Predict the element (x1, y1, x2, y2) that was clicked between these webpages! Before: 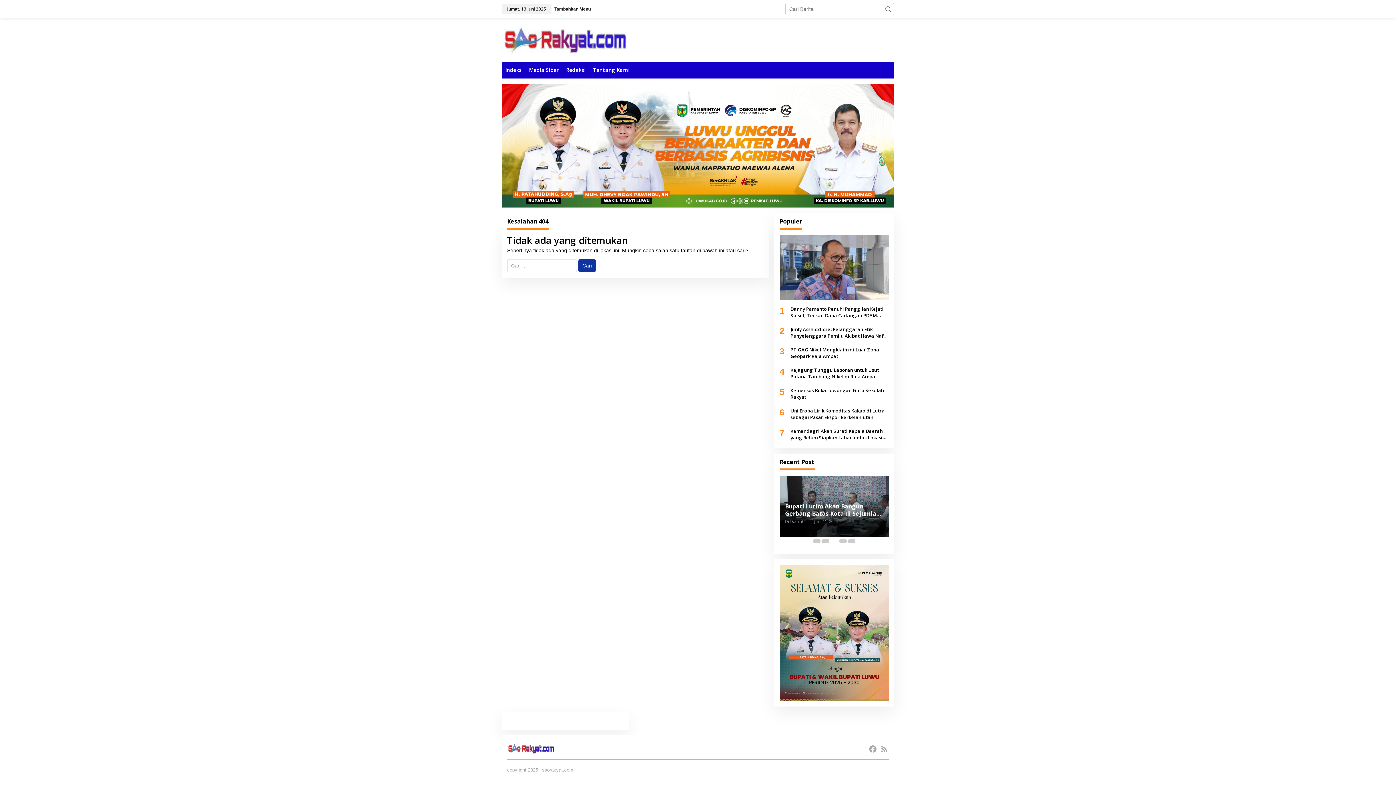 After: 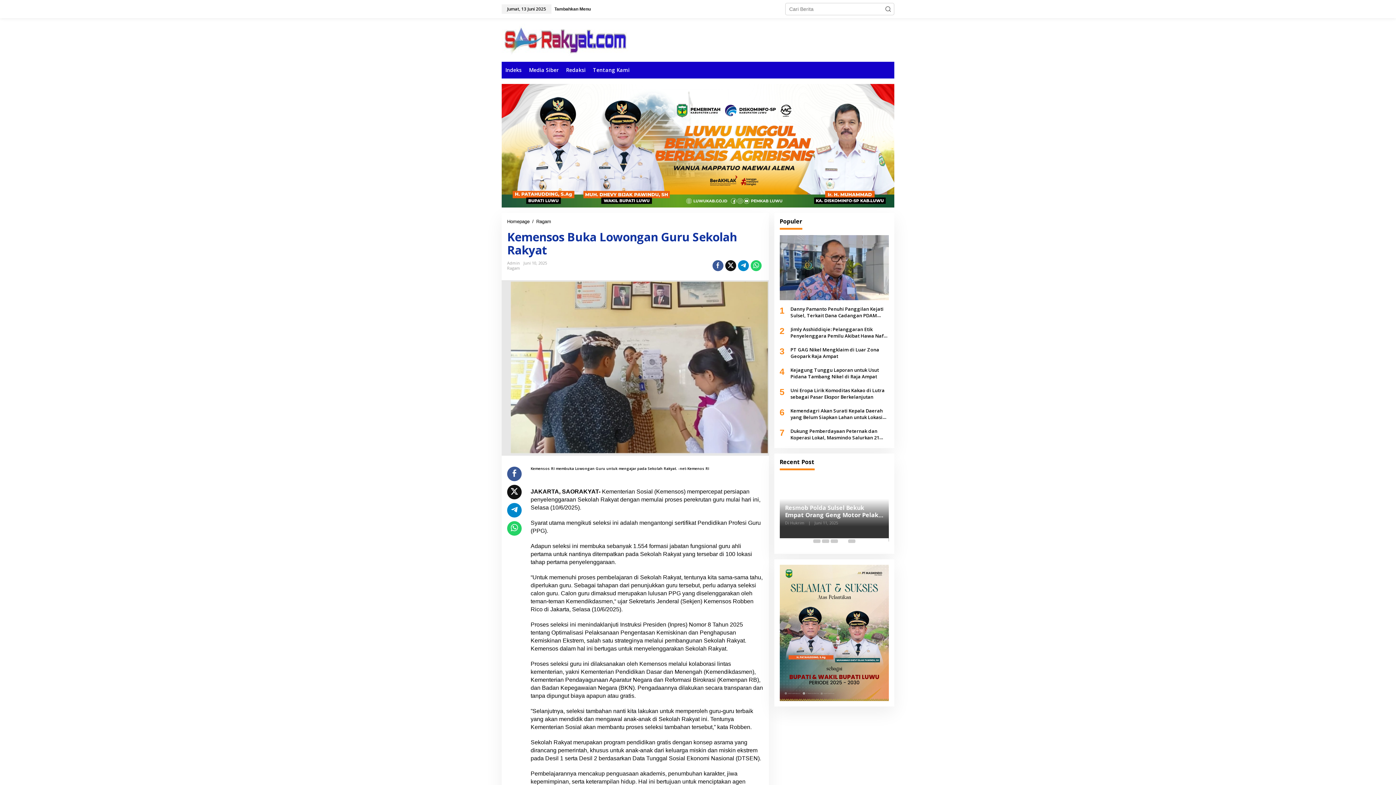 Action: label: Kemensos Buka Lowongan Guru Sekolah Rakyat bbox: (790, 387, 889, 400)